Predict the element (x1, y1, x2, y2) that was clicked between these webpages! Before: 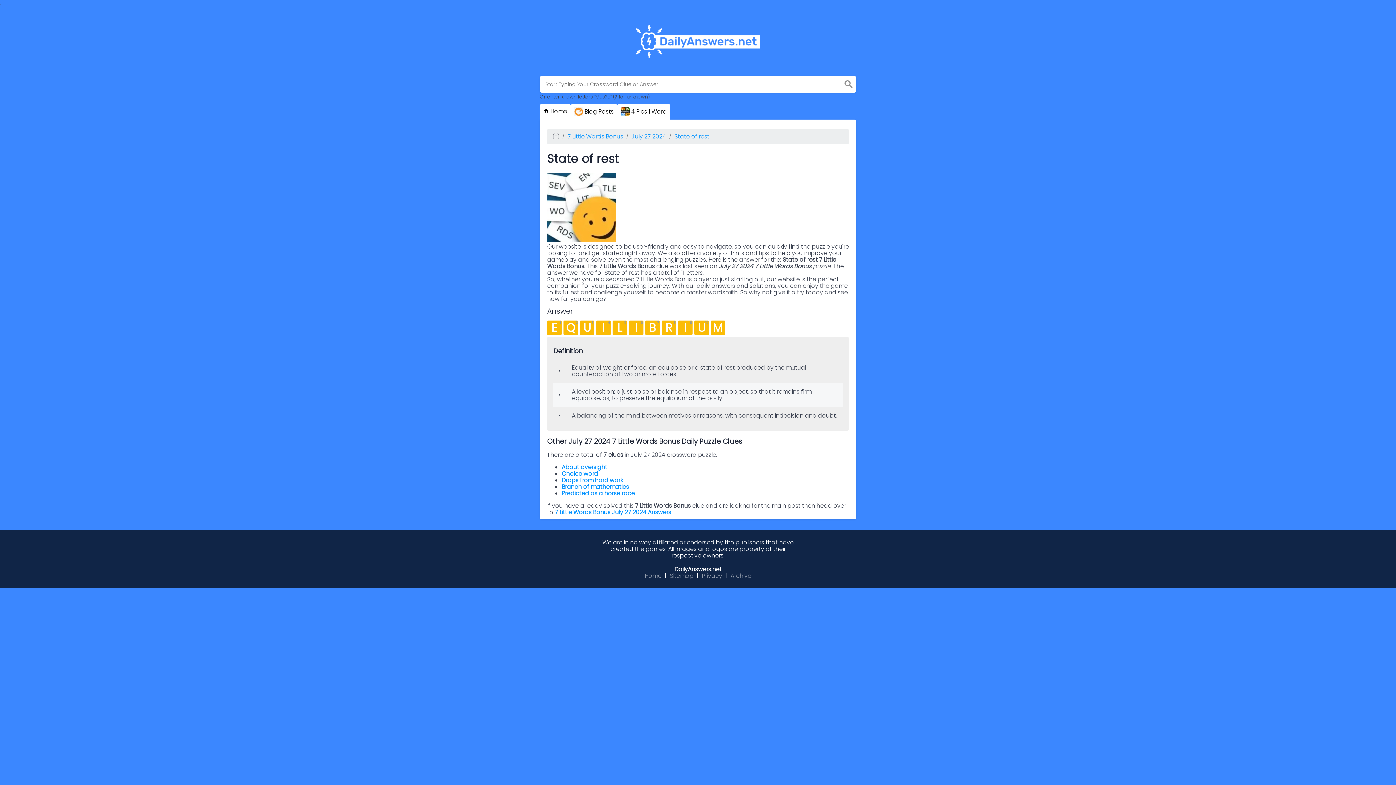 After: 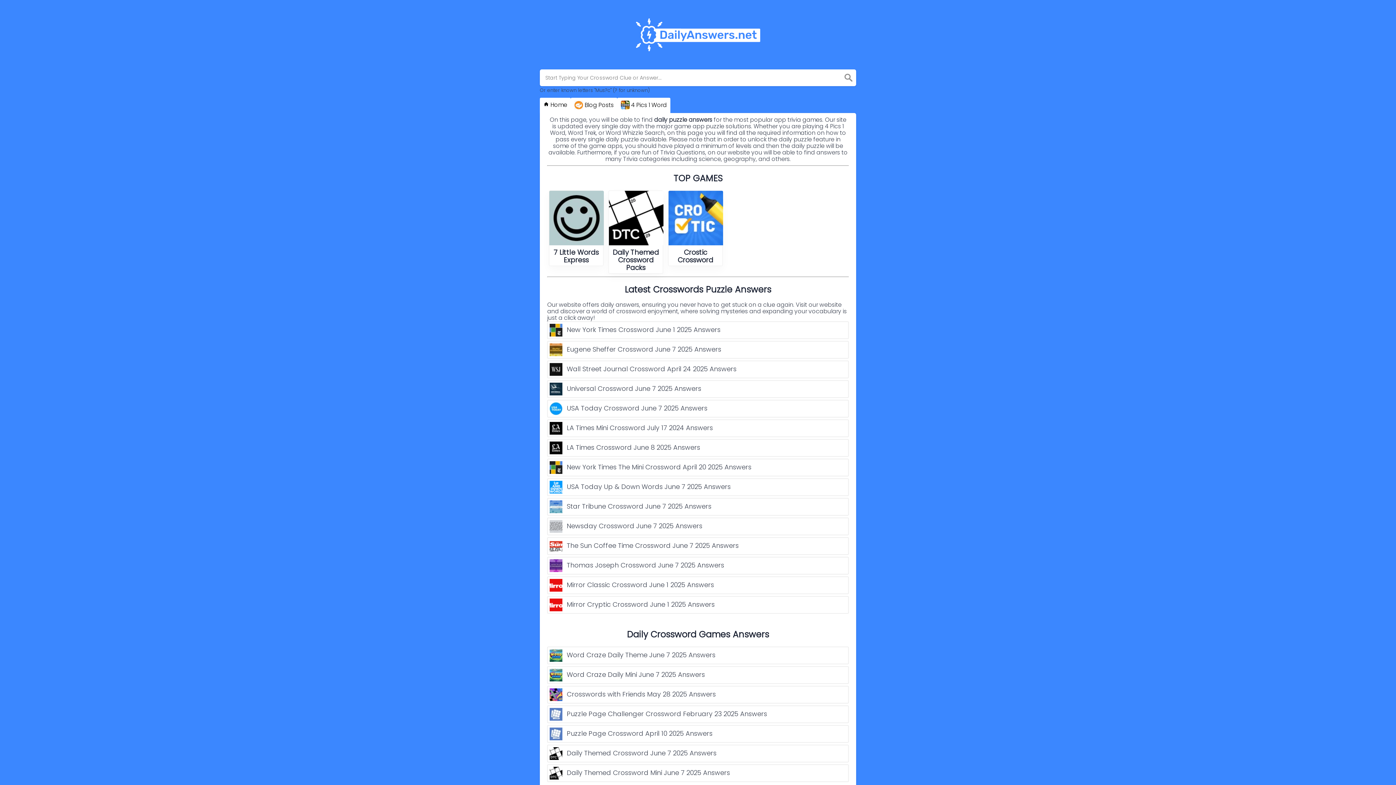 Action: label:  Home bbox: (540, 104, 570, 119)